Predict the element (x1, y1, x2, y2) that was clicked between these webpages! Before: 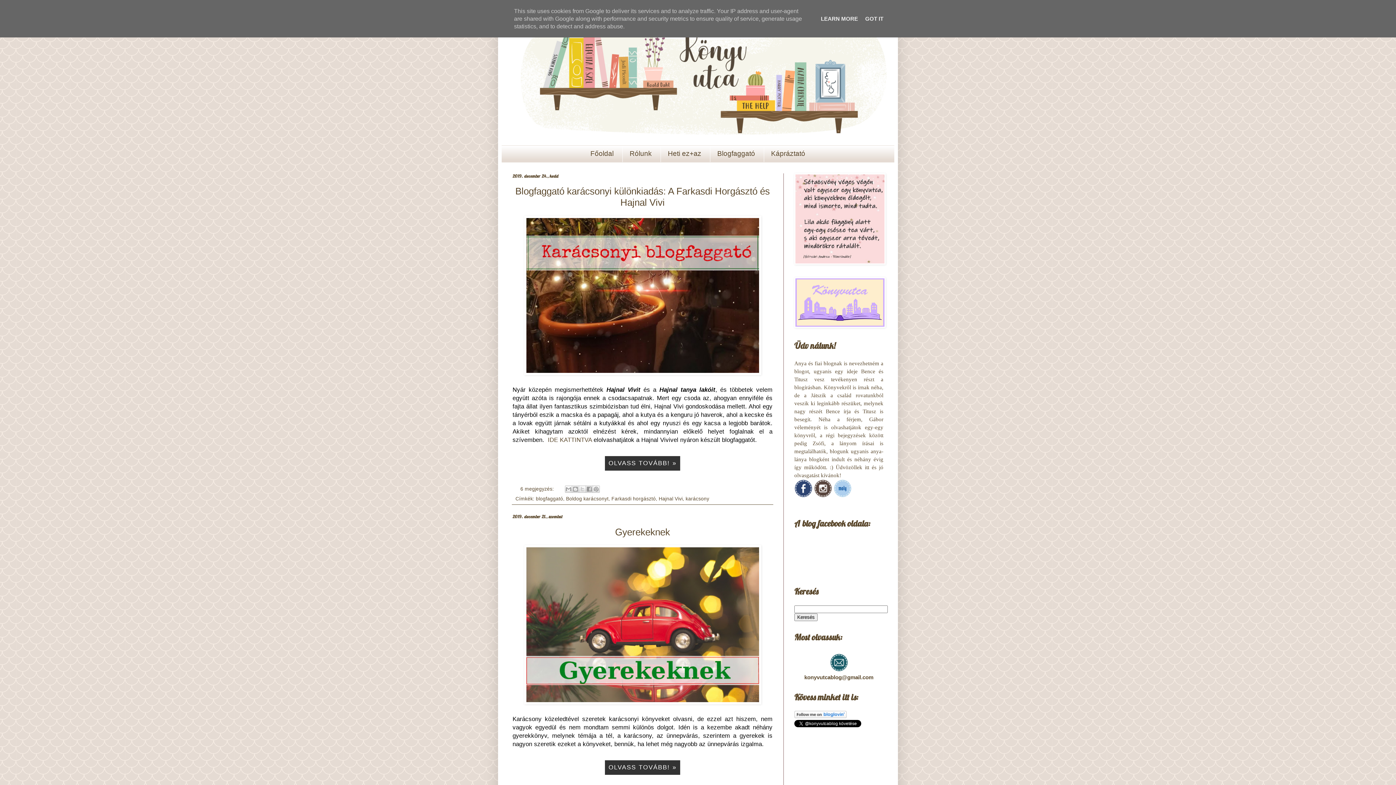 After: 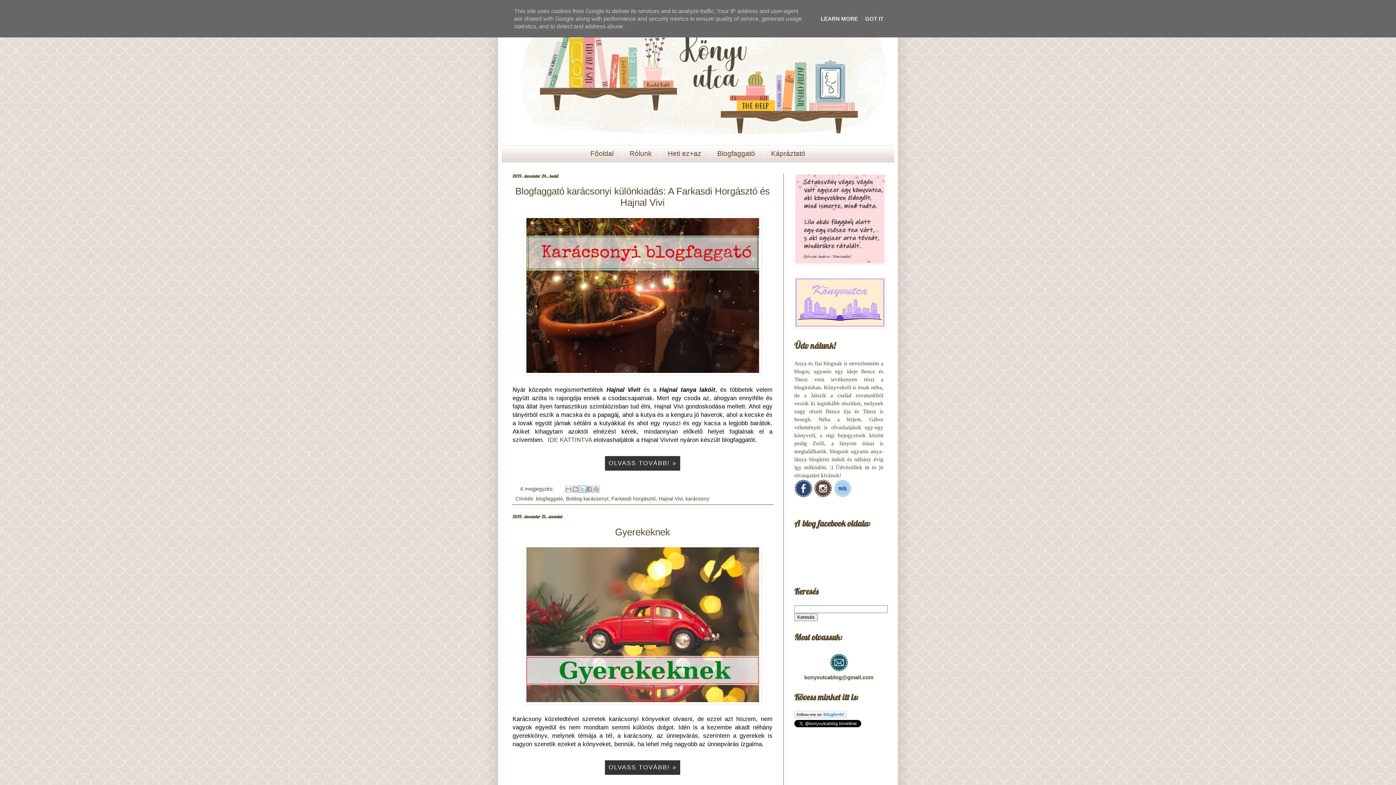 Action: bbox: (578, 485, 586, 493) label: Megosztás az X-en